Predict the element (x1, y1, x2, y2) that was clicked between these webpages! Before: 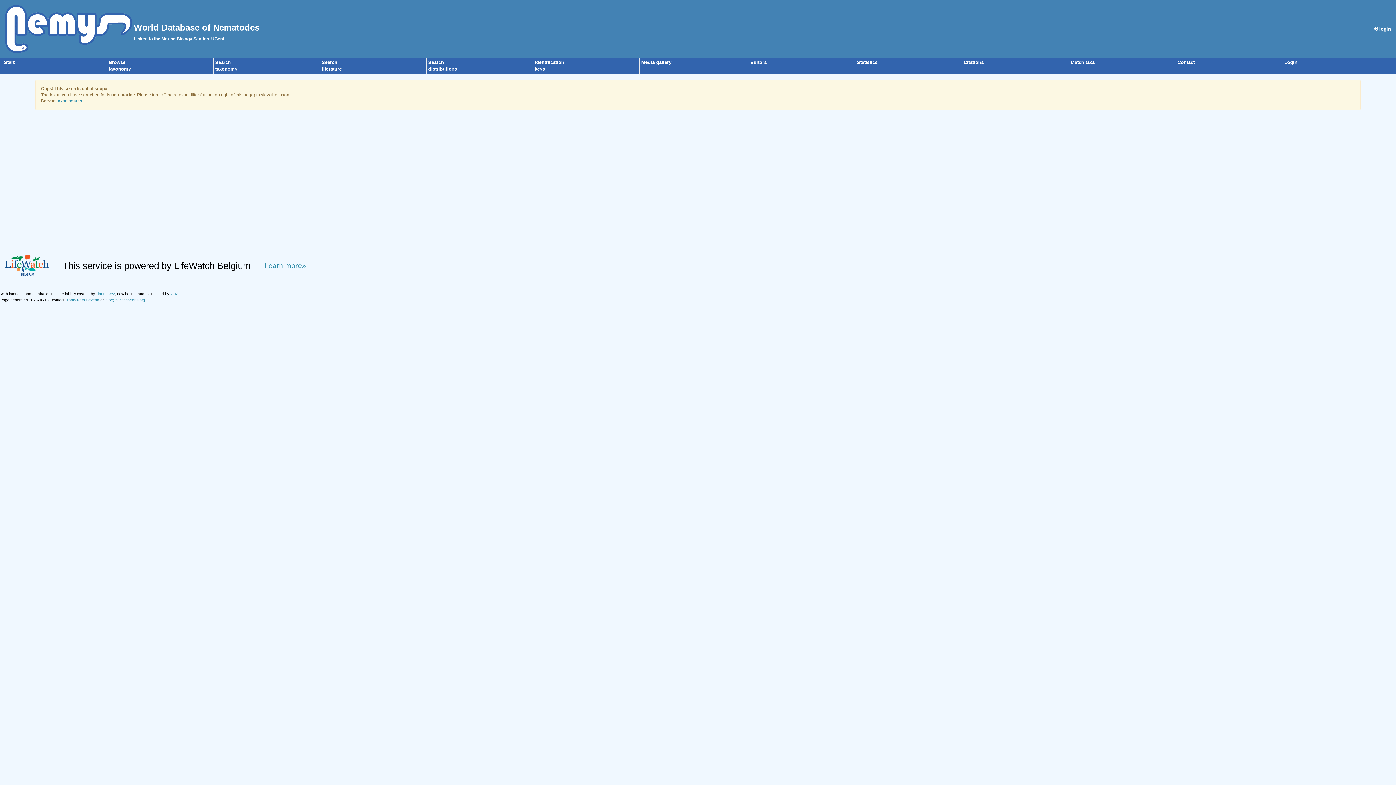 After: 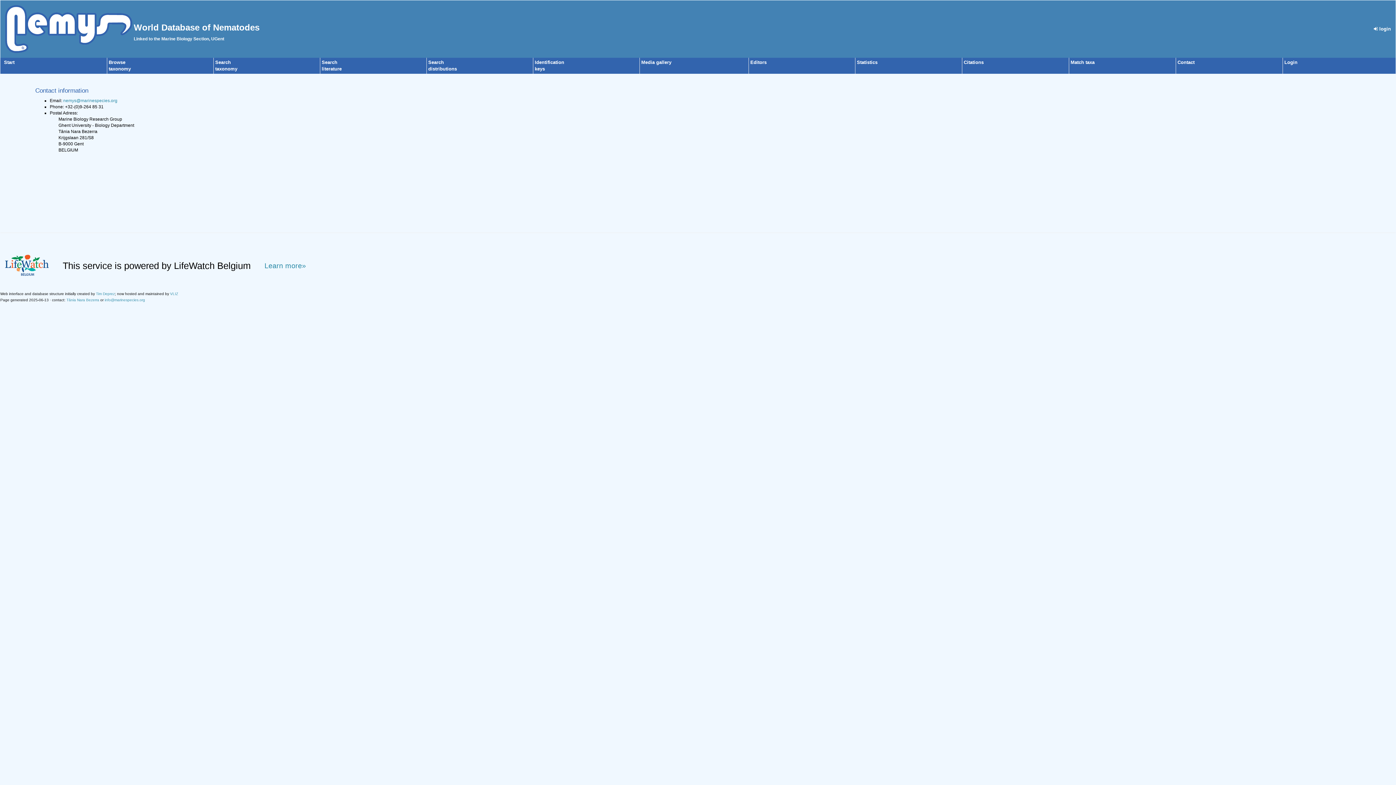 Action: bbox: (1177, 59, 1194, 65) label: Contact